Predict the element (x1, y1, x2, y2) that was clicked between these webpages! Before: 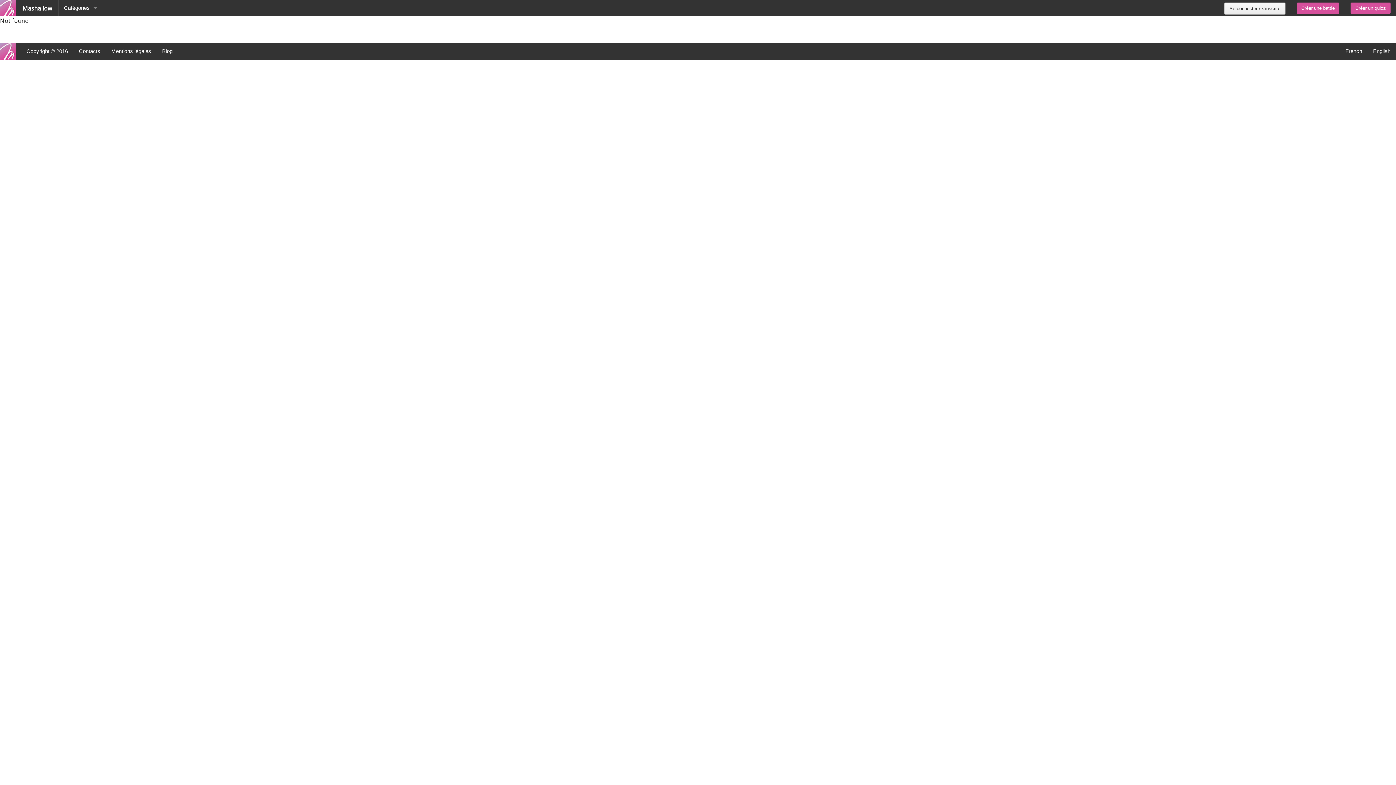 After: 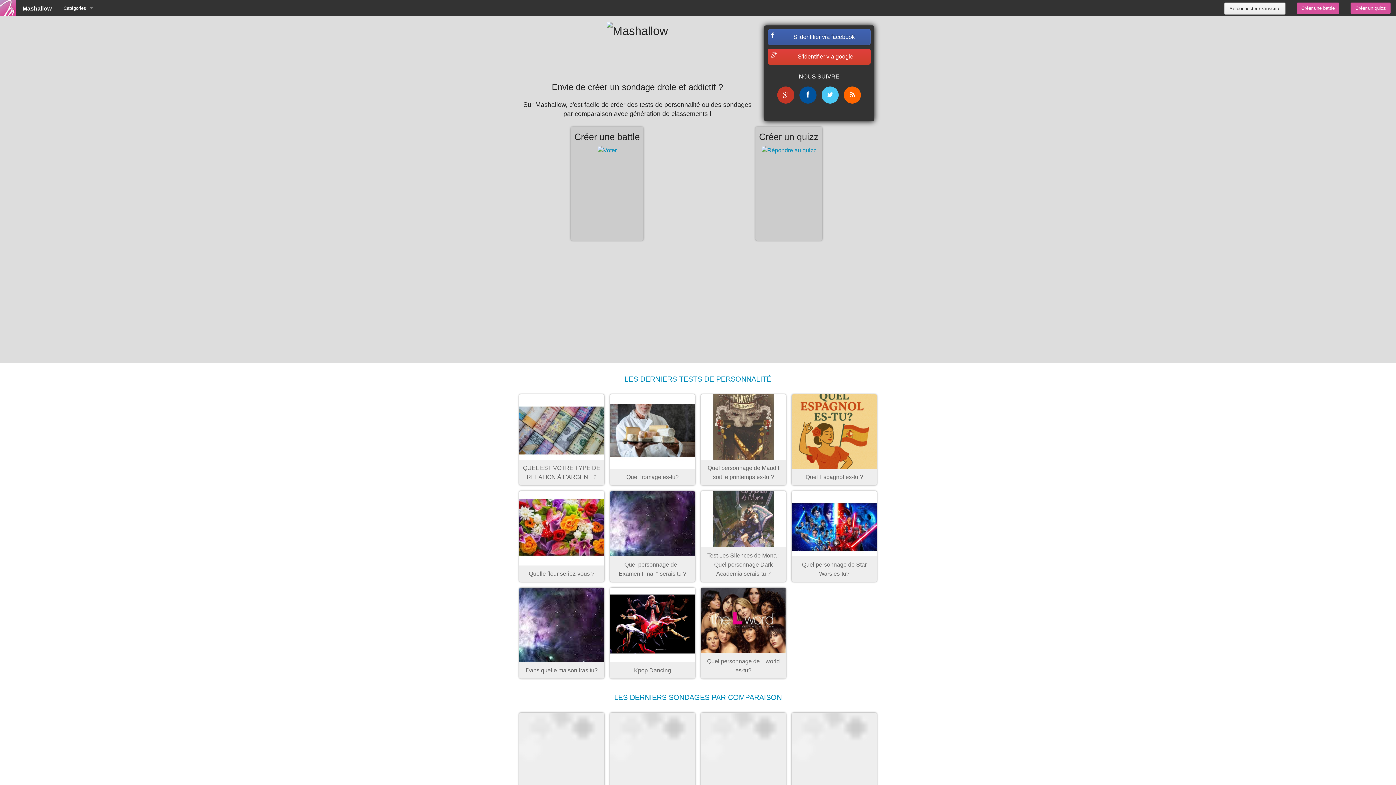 Action: bbox: (0, 47, 21, 55)